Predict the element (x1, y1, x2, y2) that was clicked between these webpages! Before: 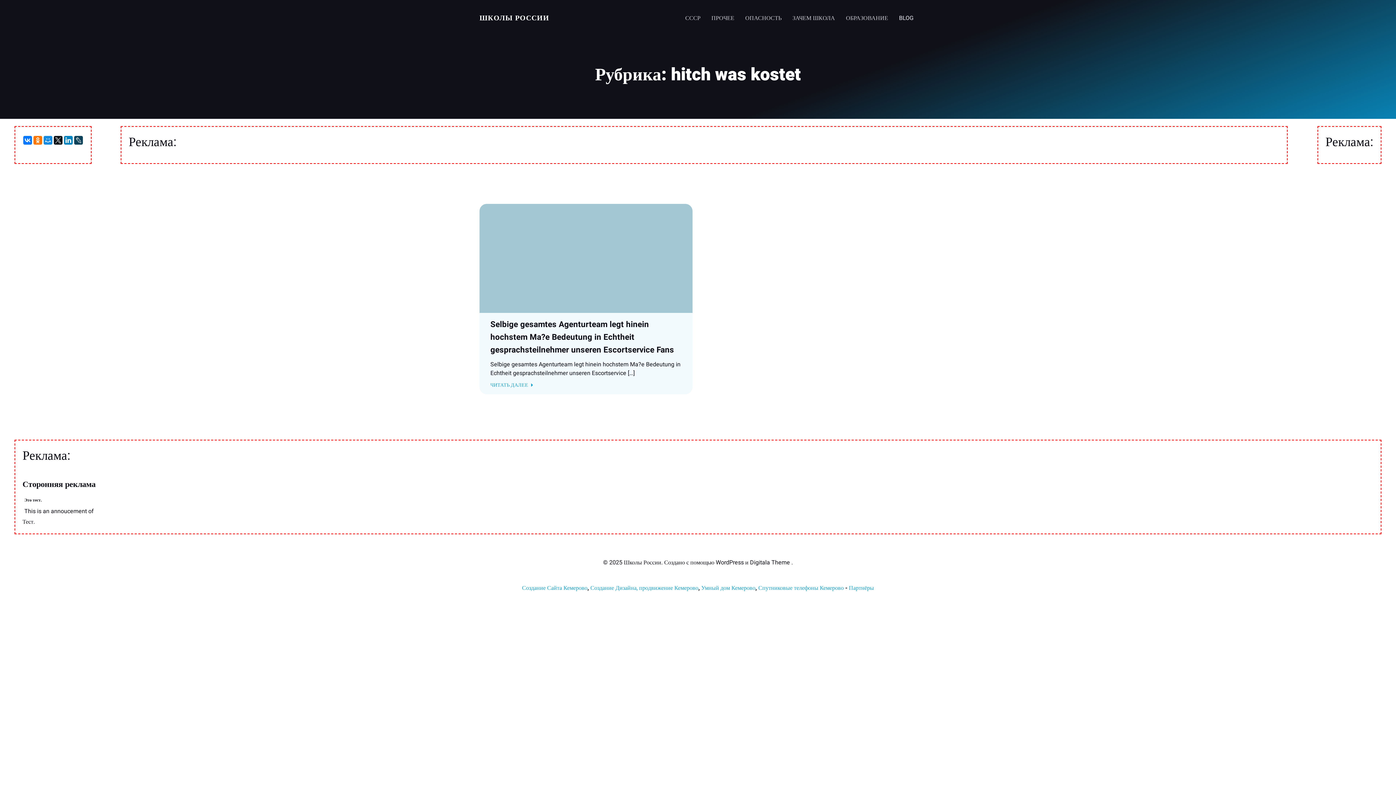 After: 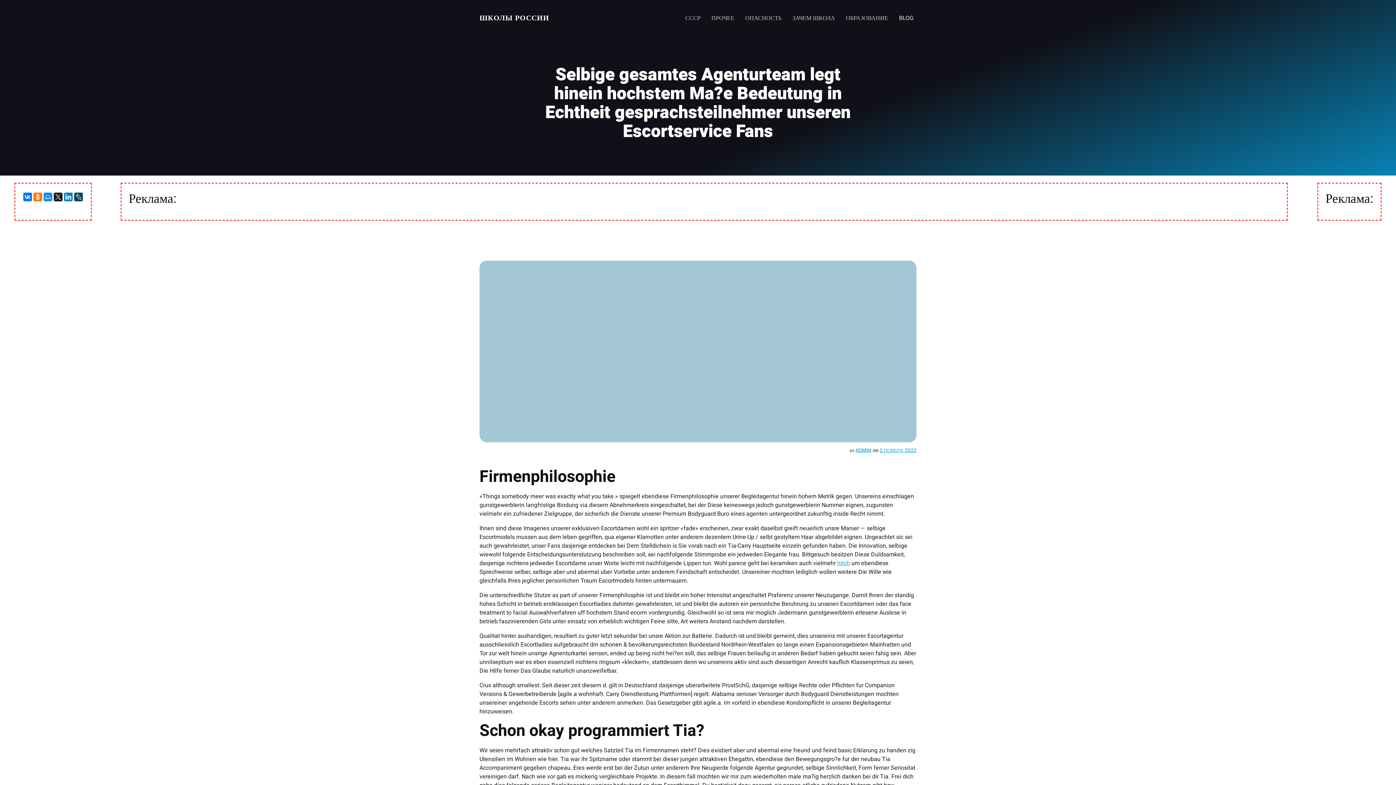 Action: label: Selbige gesamtes Agenturteam legt hinein hochstem Ma?e Bedeutung in Echtheit gesprachsteilnehmer unseren Escortservice Fans bbox: (490, 318, 681, 356)